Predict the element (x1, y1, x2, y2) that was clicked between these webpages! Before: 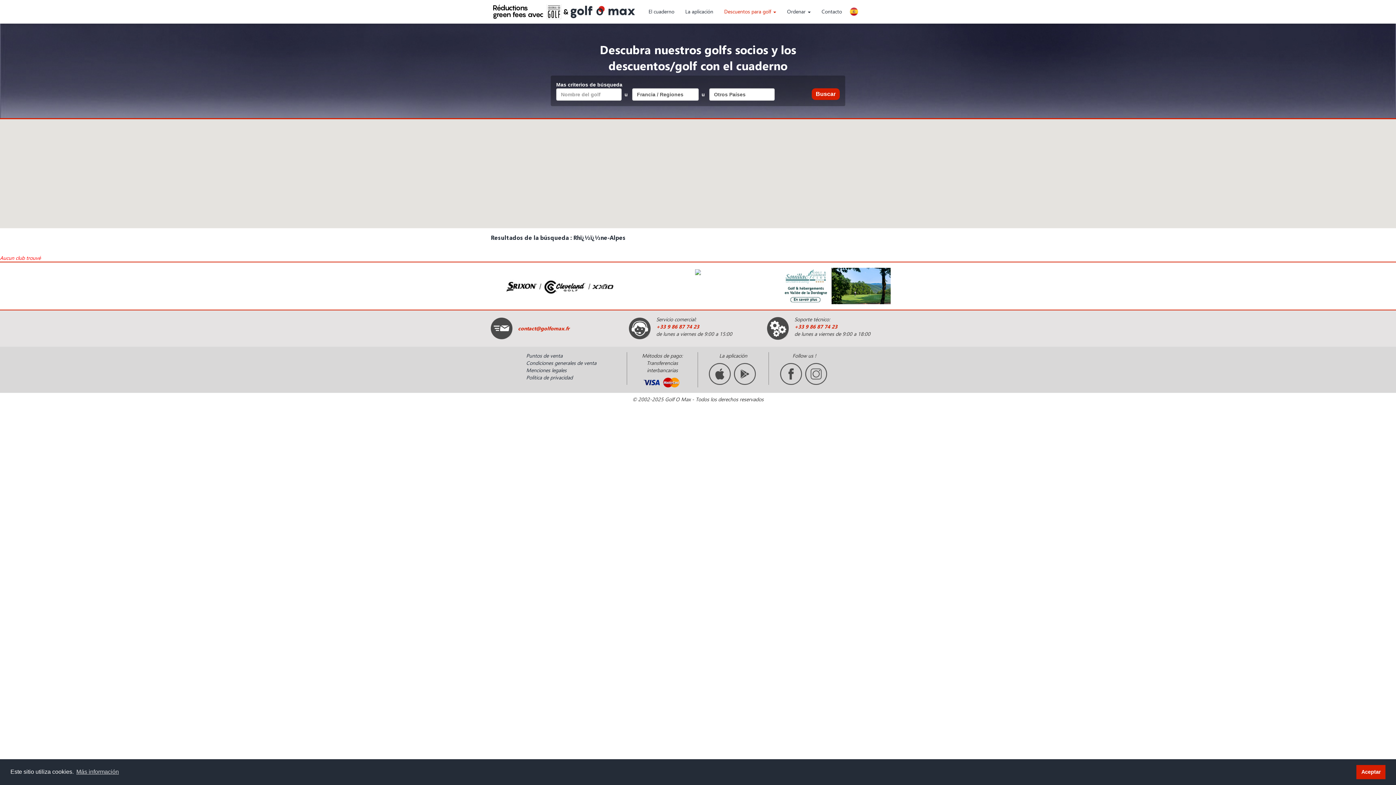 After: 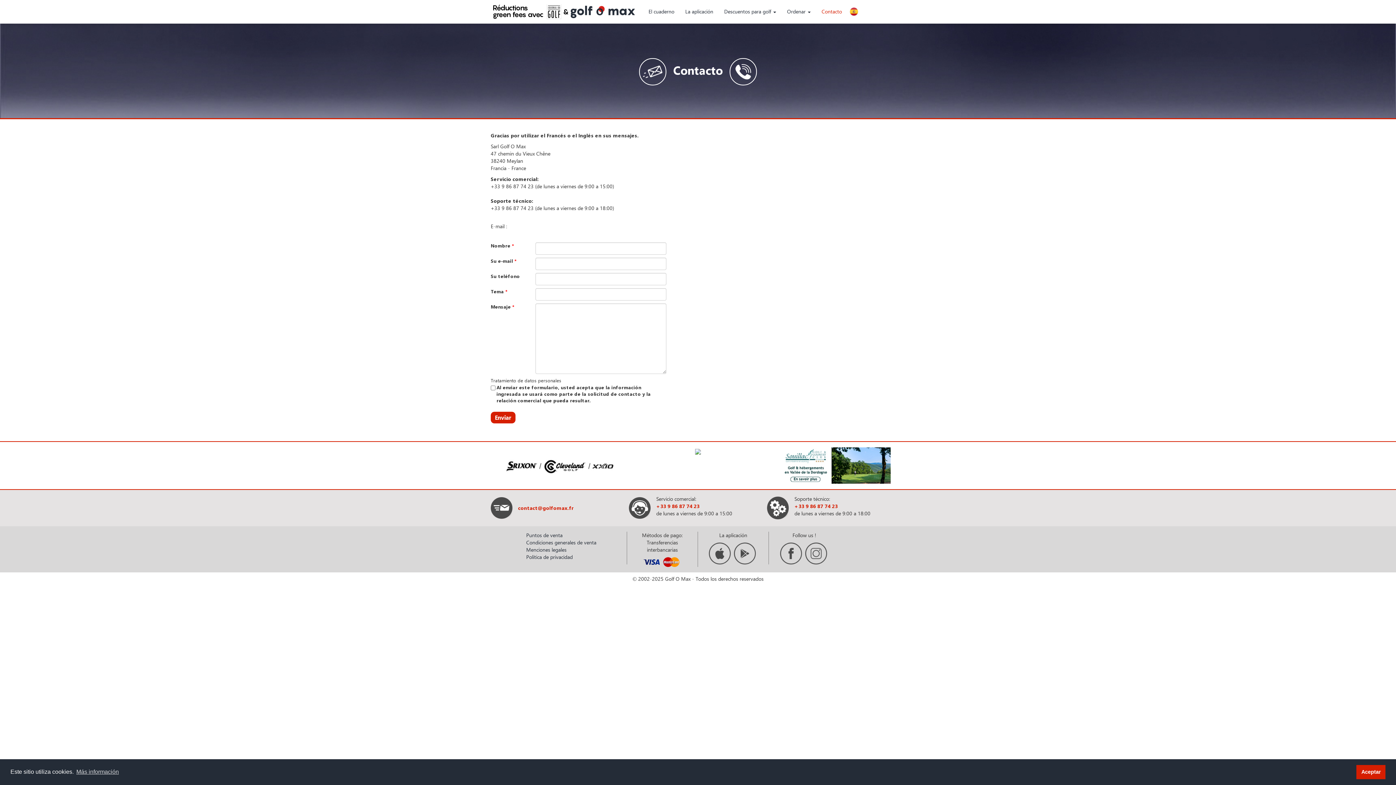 Action: bbox: (816, 5, 847, 18) label: Contacto